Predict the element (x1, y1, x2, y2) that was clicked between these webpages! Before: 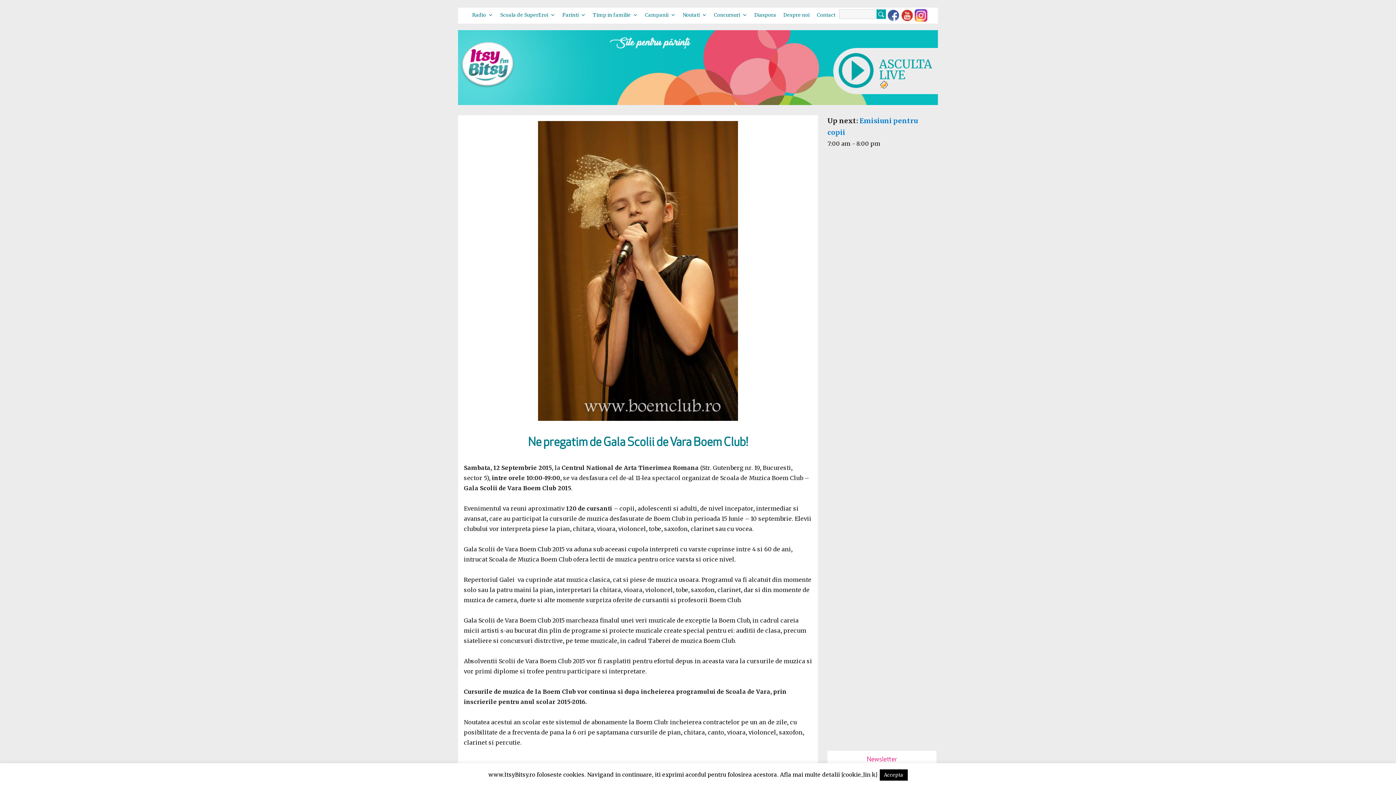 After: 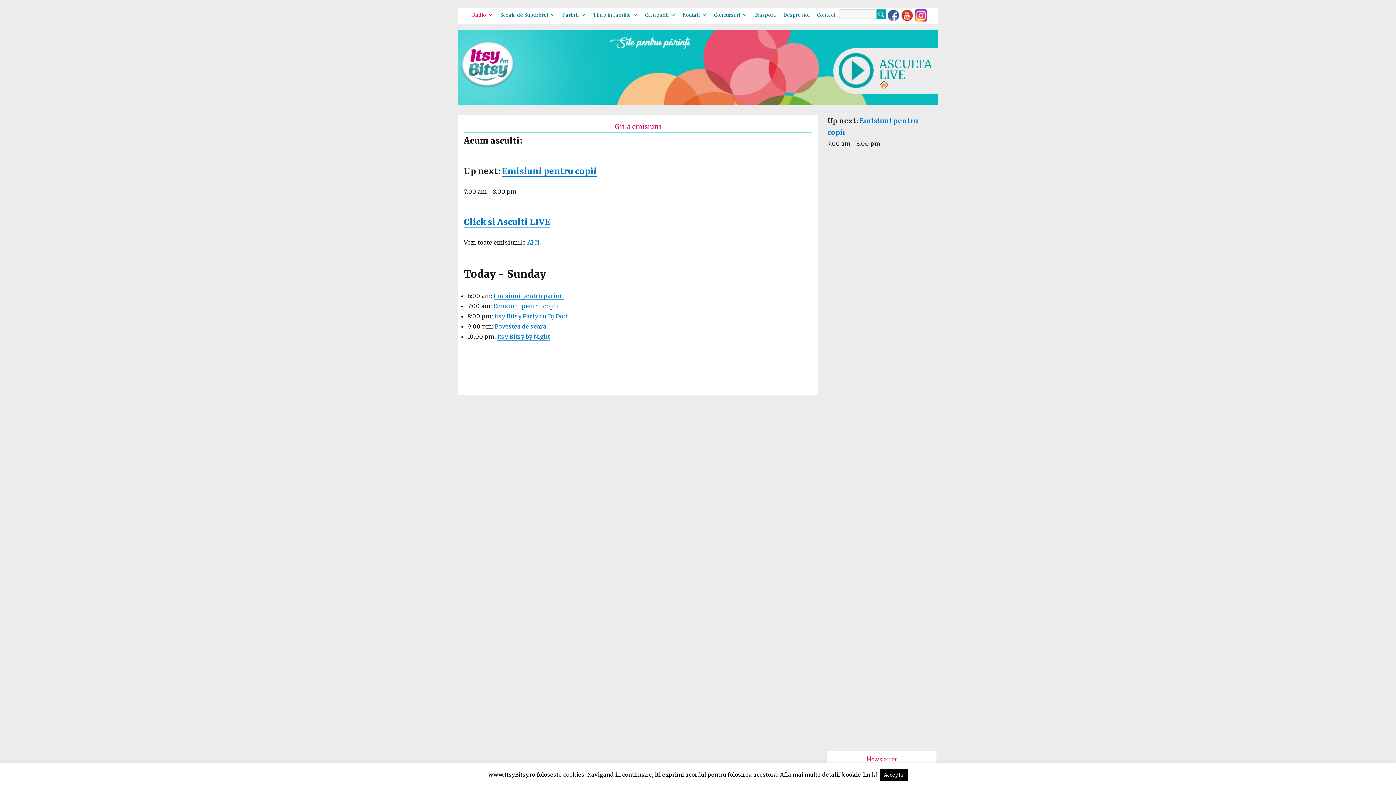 Action: bbox: (468, 8, 496, 22) label: Radio